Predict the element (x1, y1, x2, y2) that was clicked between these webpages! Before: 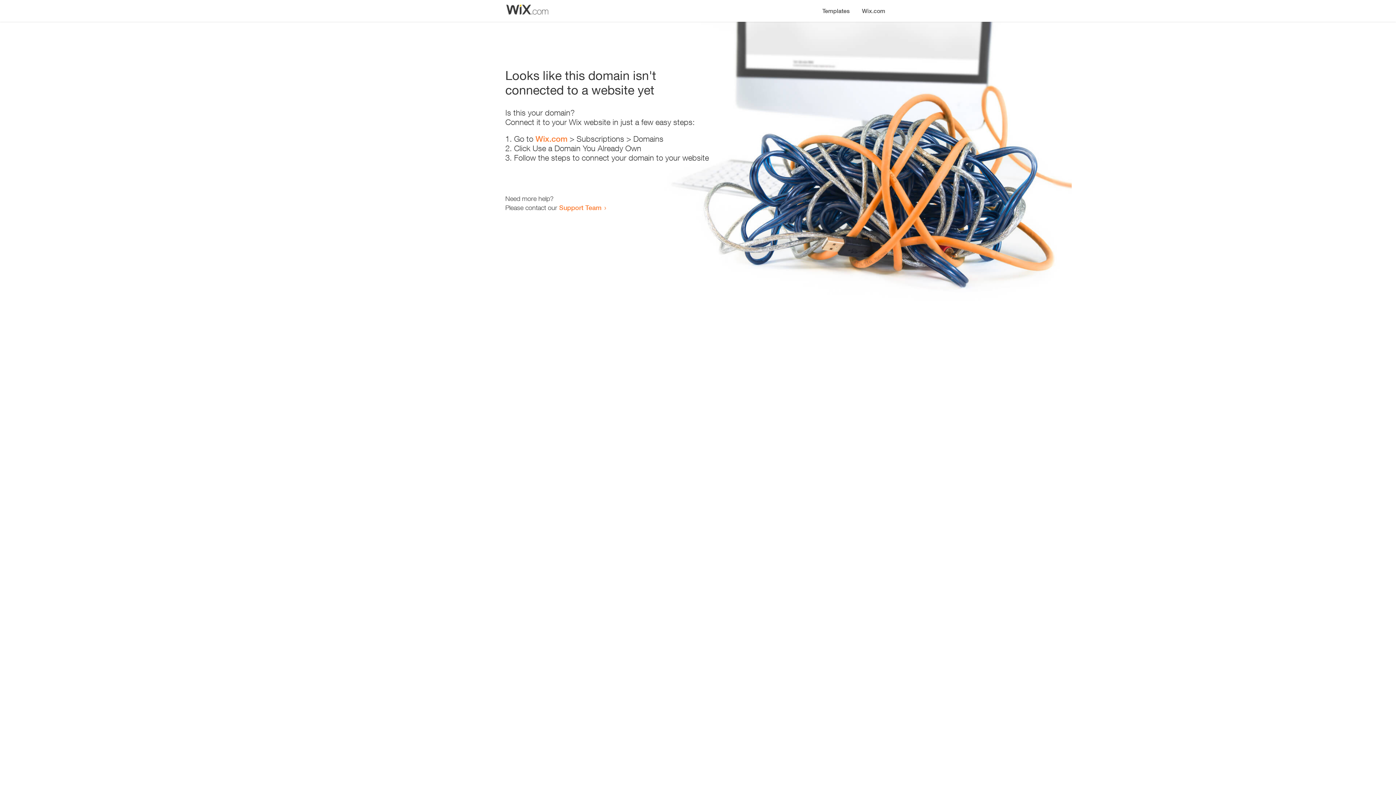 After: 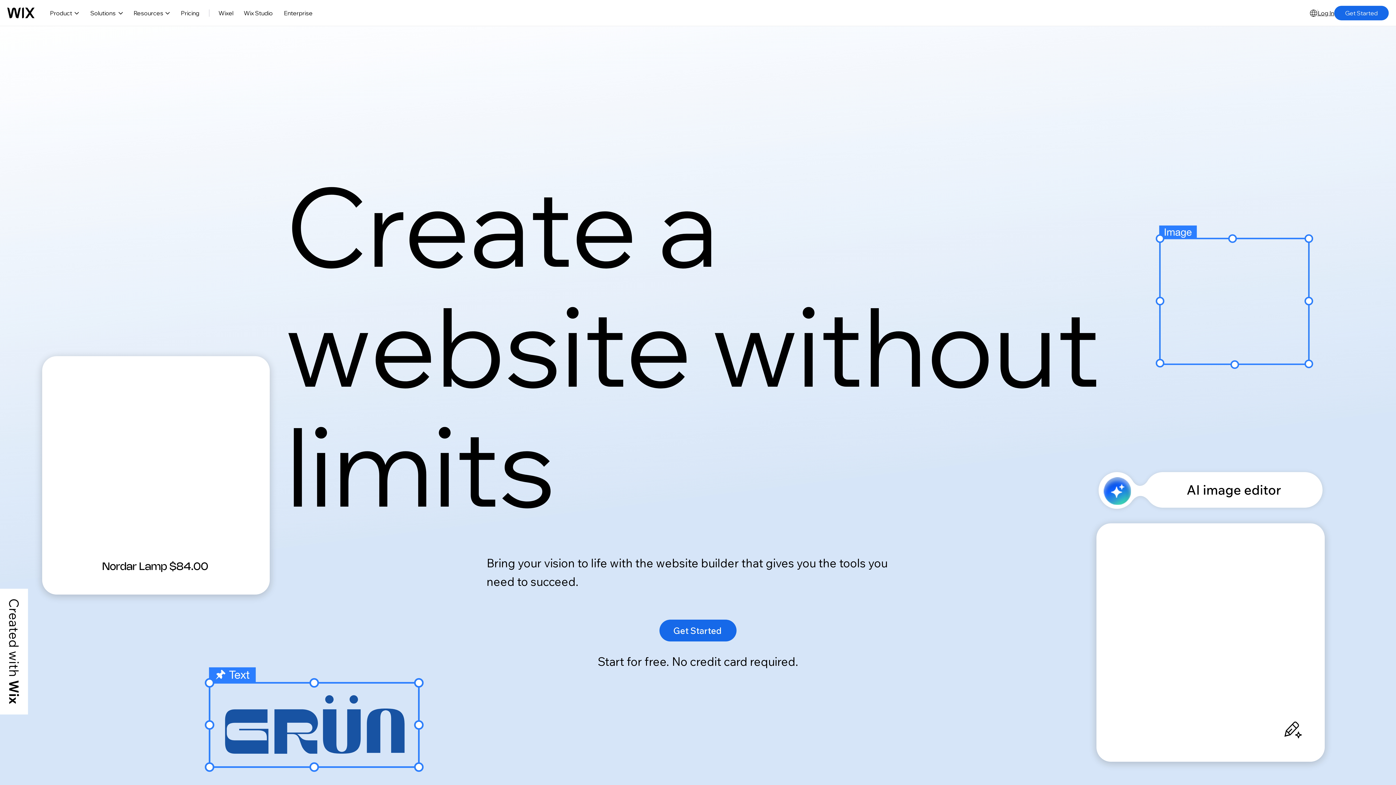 Action: bbox: (535, 134, 567, 143) label: Wix.com